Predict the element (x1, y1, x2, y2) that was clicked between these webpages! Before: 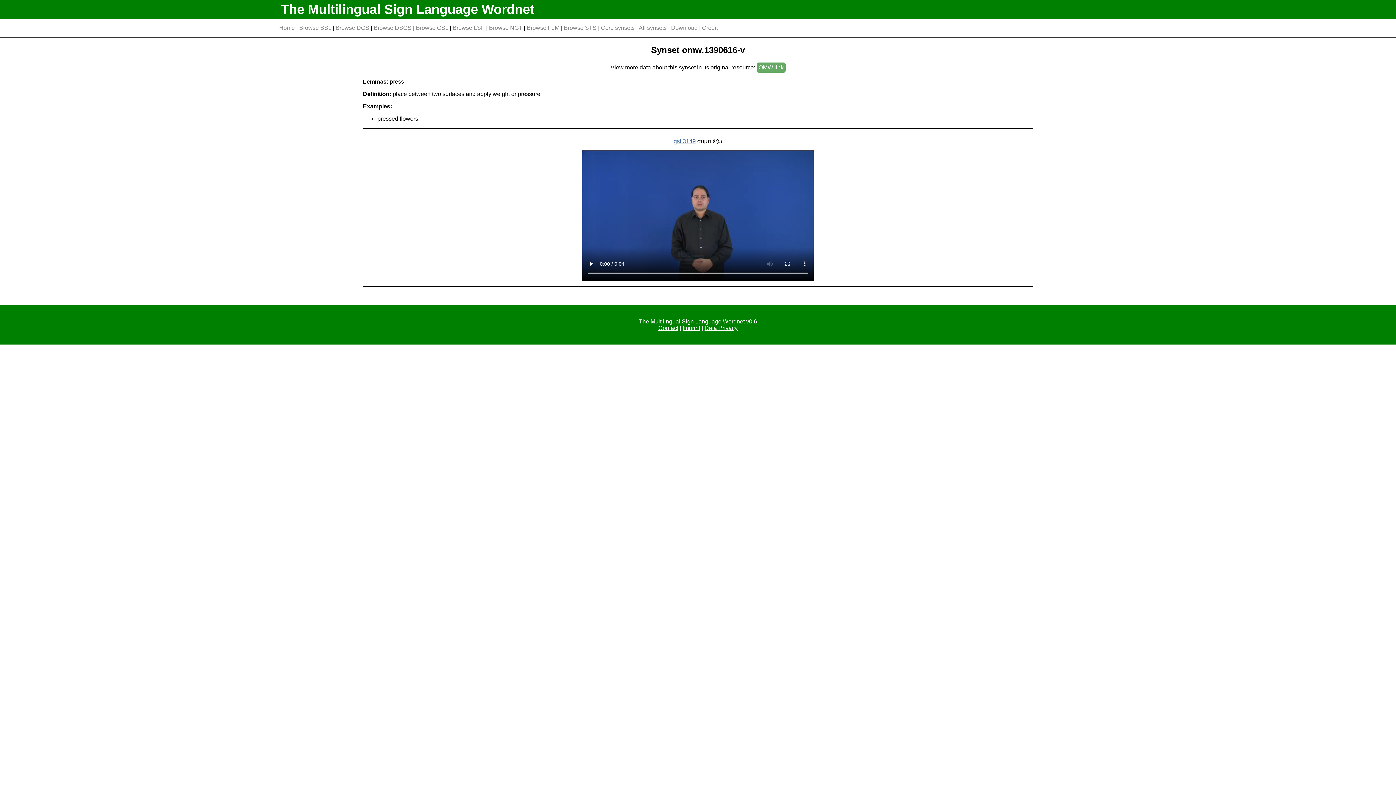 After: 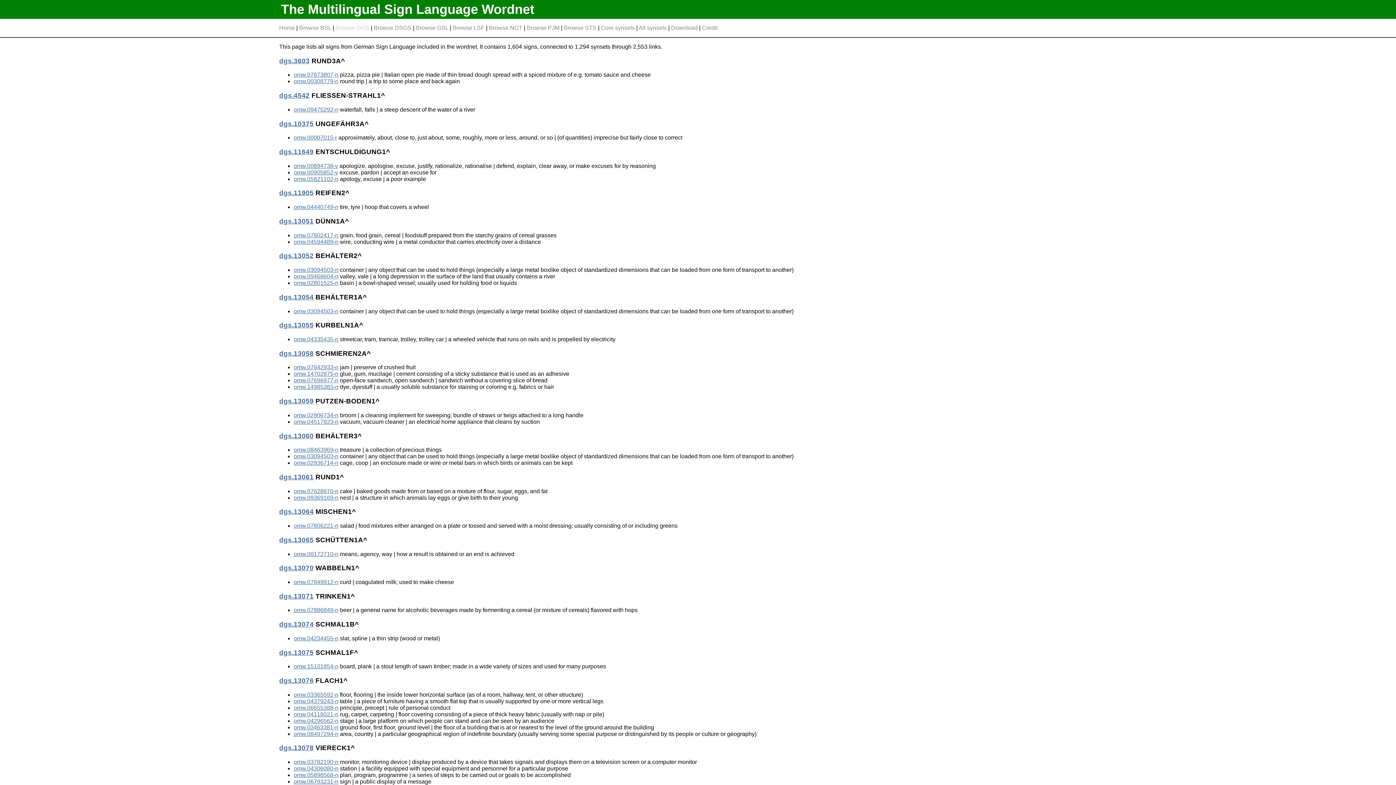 Action: bbox: (335, 24, 369, 30) label: Browse DGS